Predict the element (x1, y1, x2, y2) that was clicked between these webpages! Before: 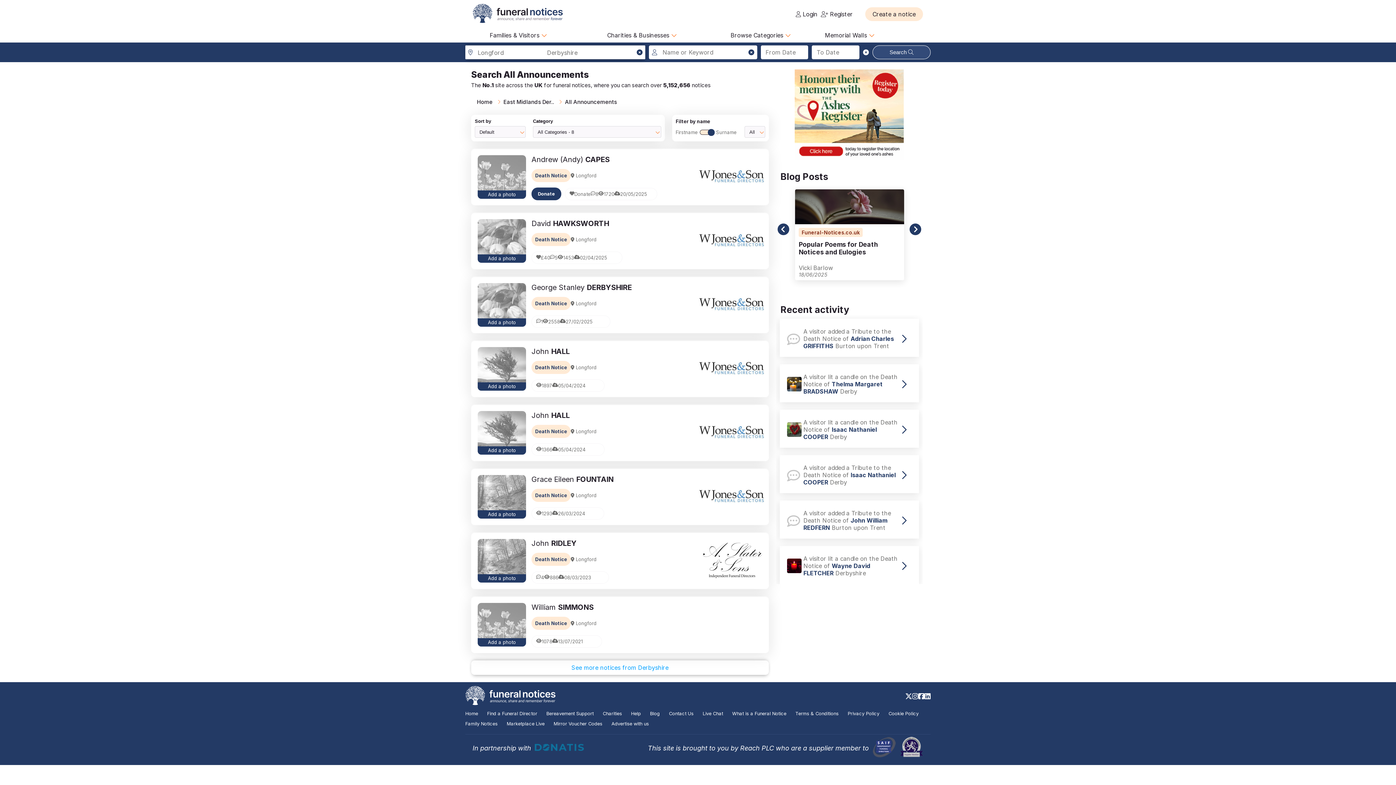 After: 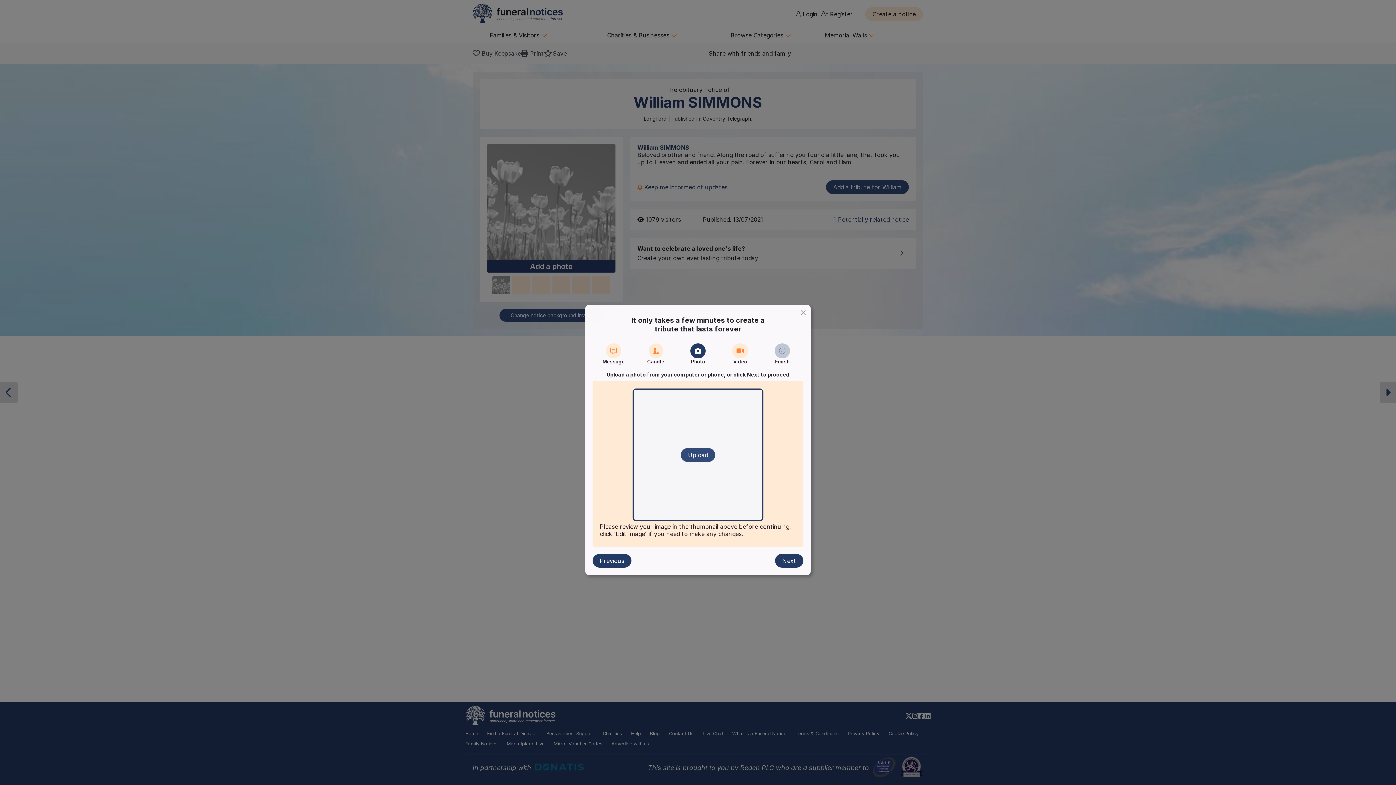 Action: label: Add a photo bbox: (477, 638, 526, 646)